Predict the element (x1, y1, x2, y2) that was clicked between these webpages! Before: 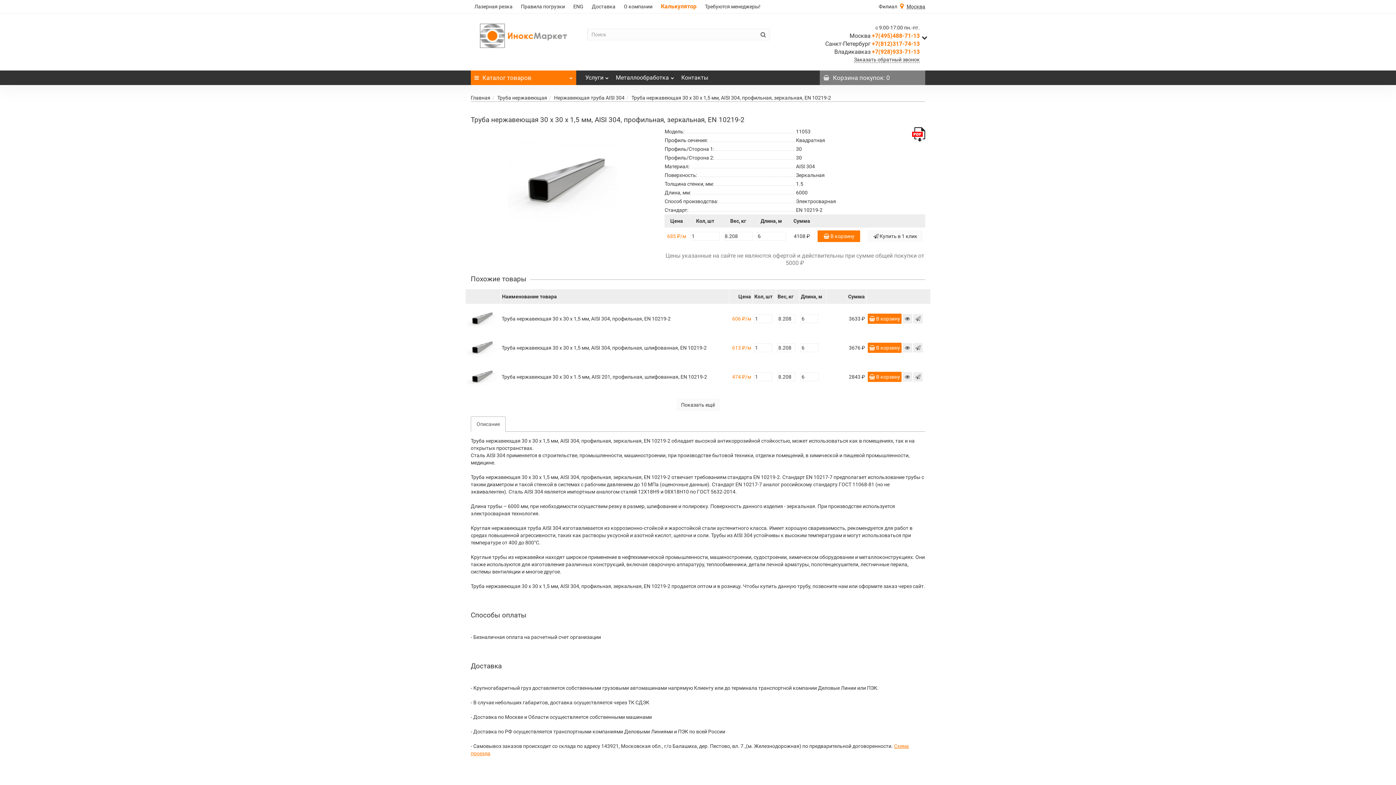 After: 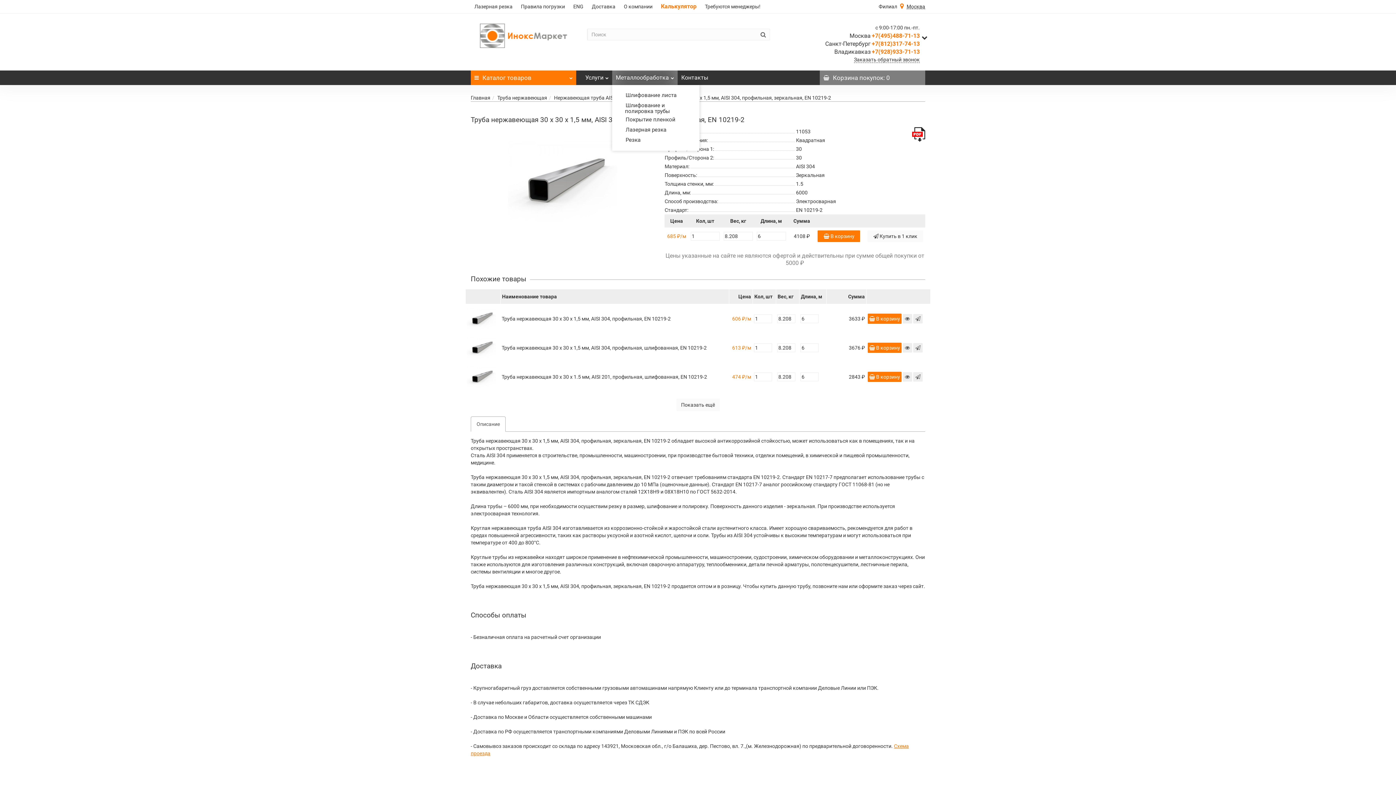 Action: label: Металлообработка bbox: (612, 70, 677, 85)